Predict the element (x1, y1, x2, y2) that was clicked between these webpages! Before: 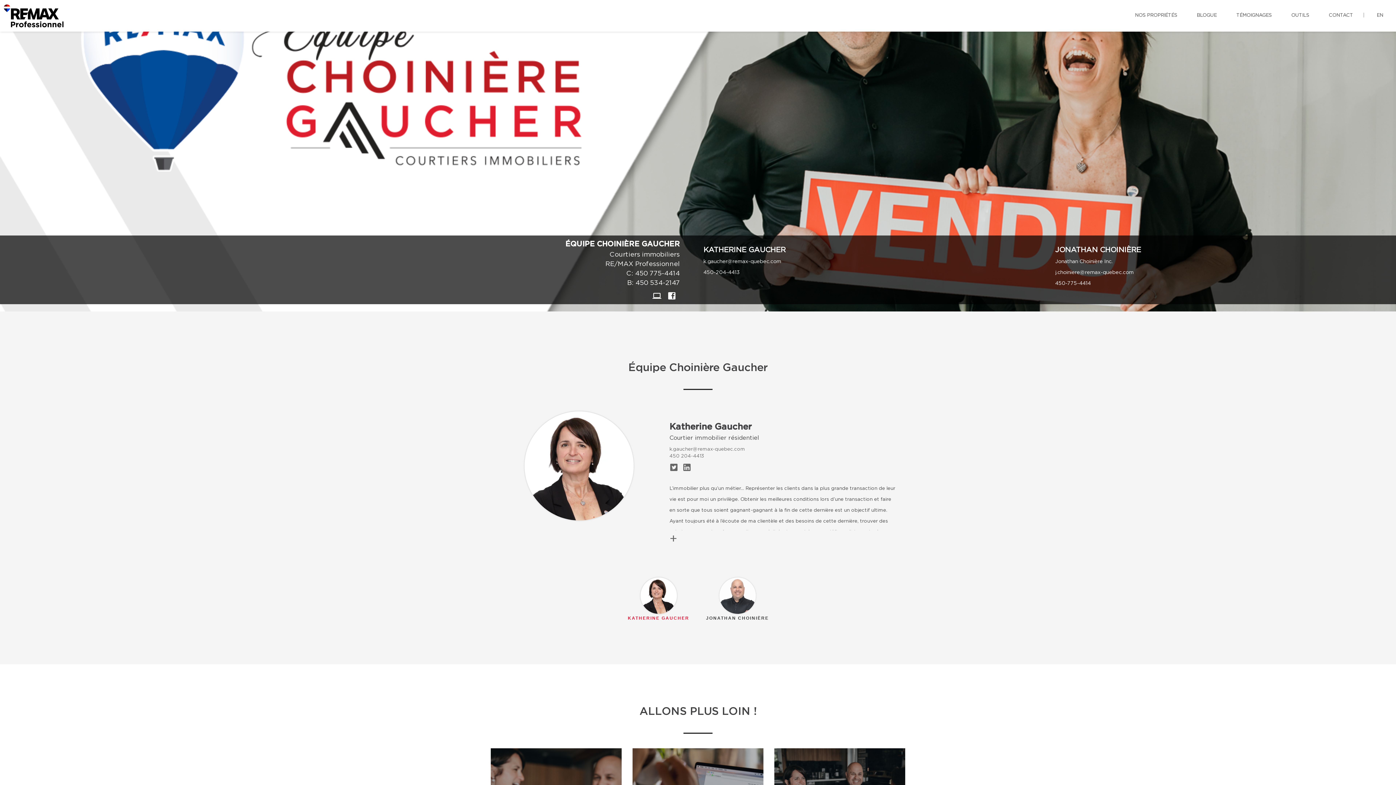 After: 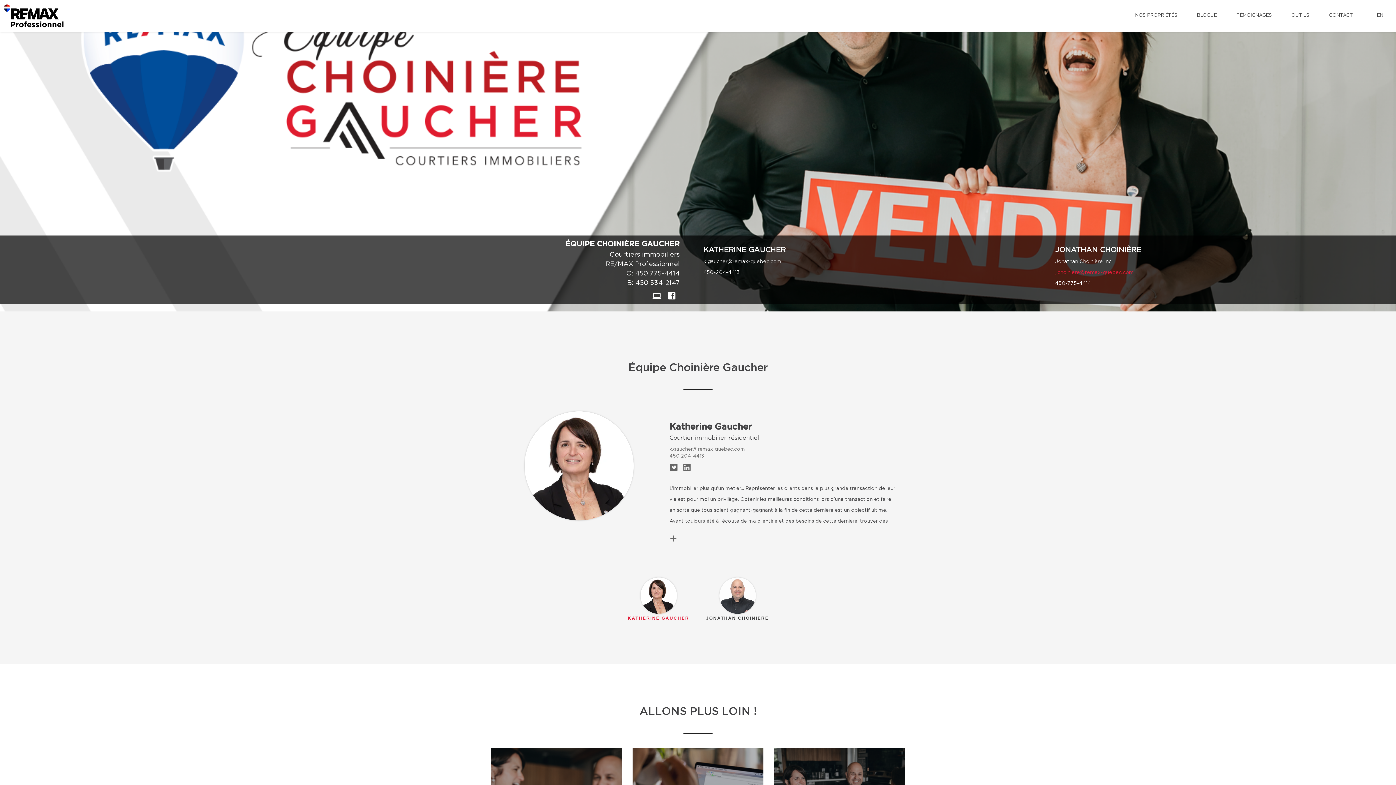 Action: label: j.choiniere@remax-quebec.com bbox: (1055, 270, 1134, 275)